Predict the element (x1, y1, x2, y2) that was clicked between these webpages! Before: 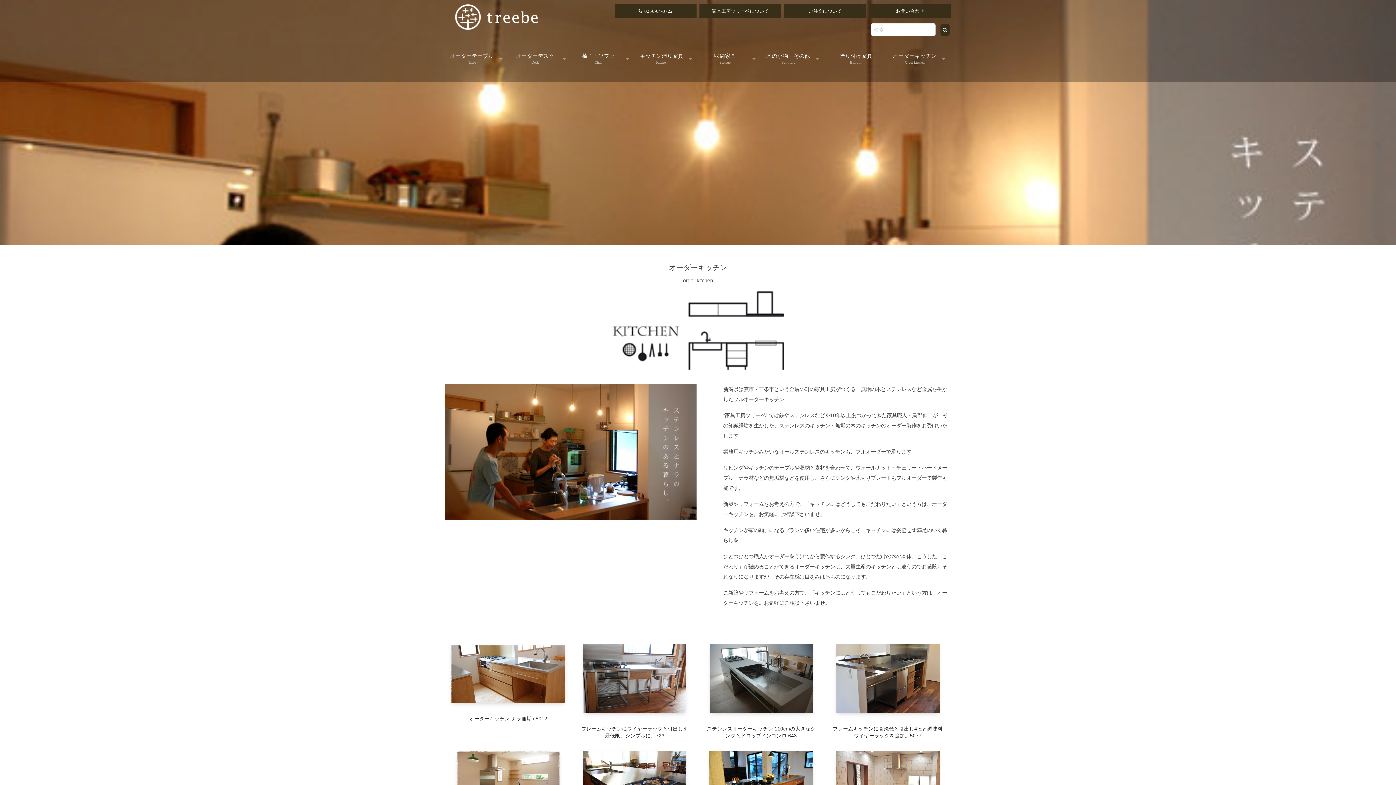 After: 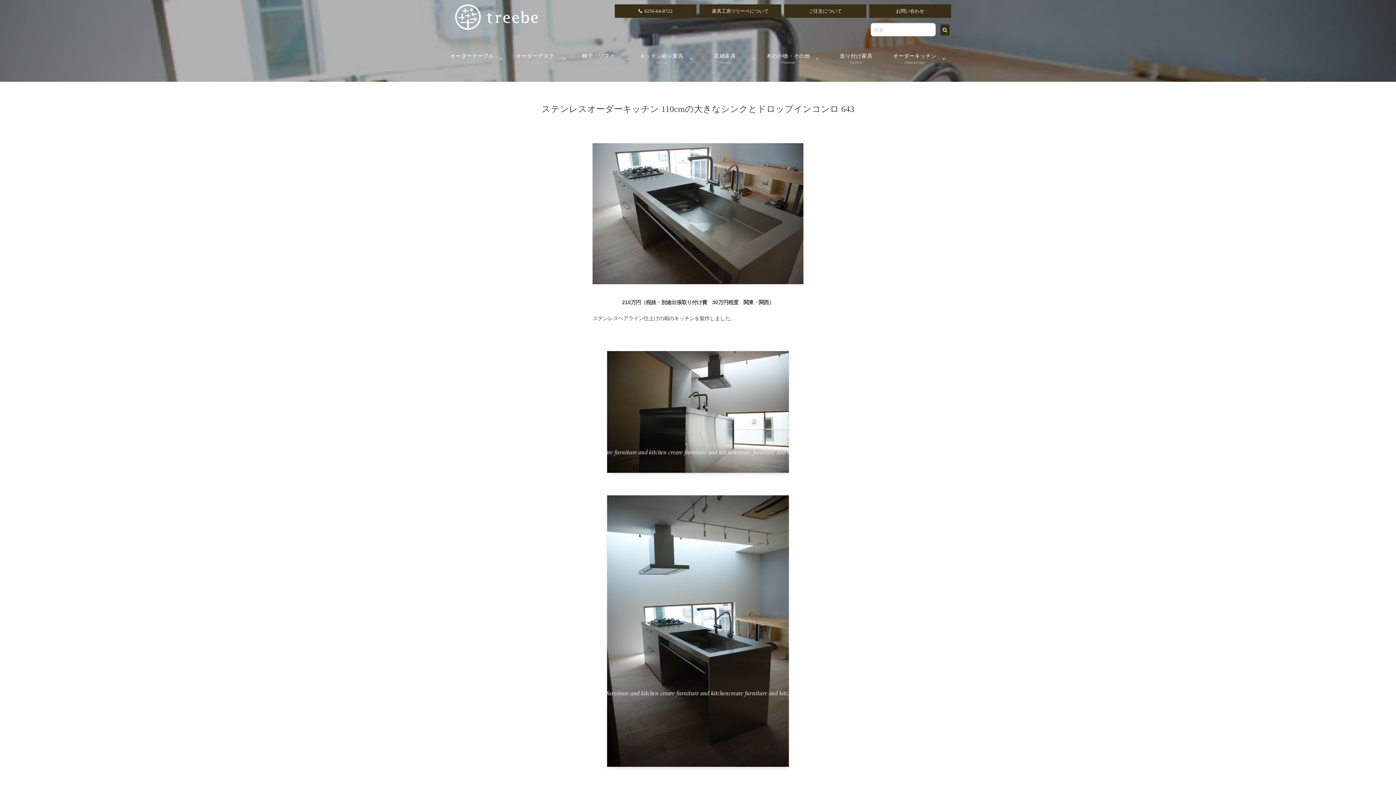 Action: bbox: (704, 681, 818, 745) label: ステンレスオーダーキッチン 110cmの大きなシンクとドロップインコンロ 643